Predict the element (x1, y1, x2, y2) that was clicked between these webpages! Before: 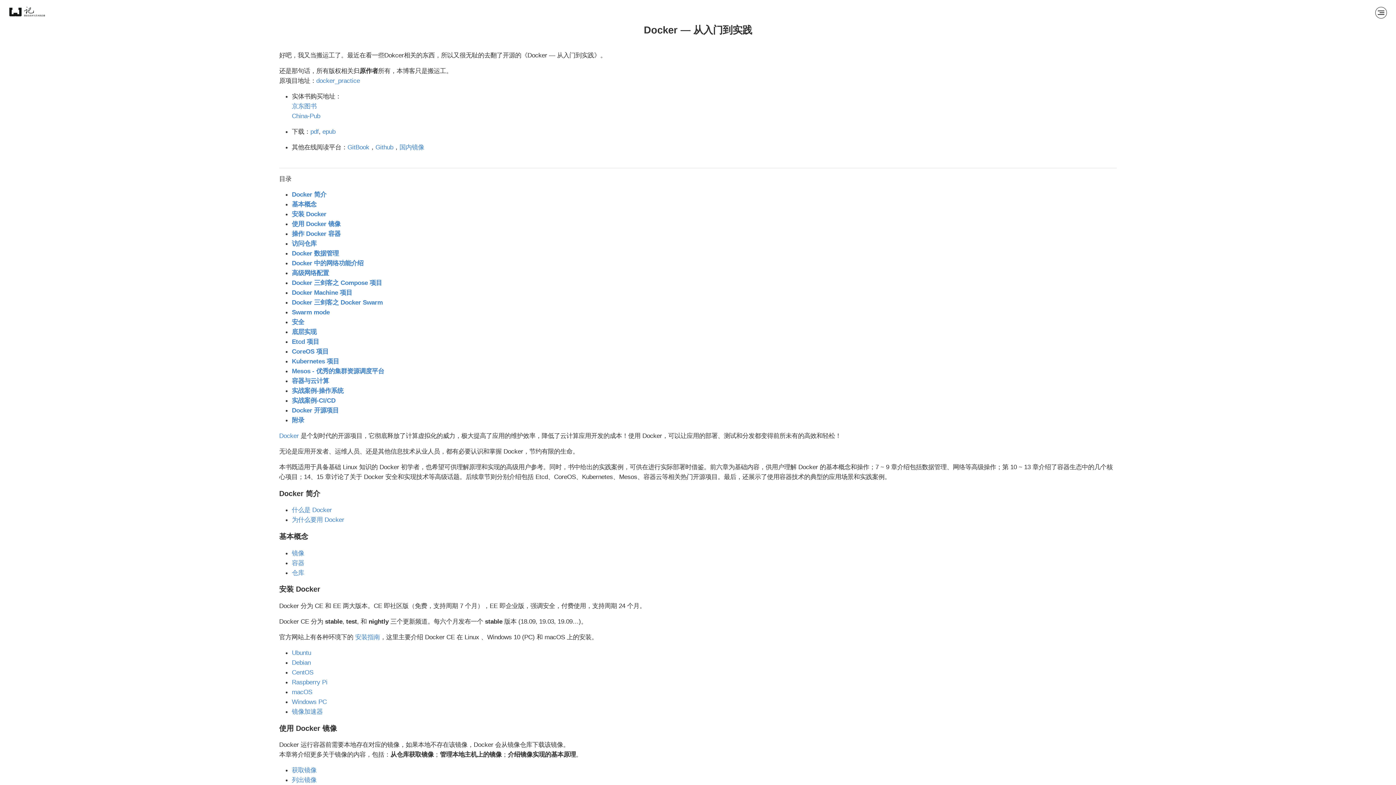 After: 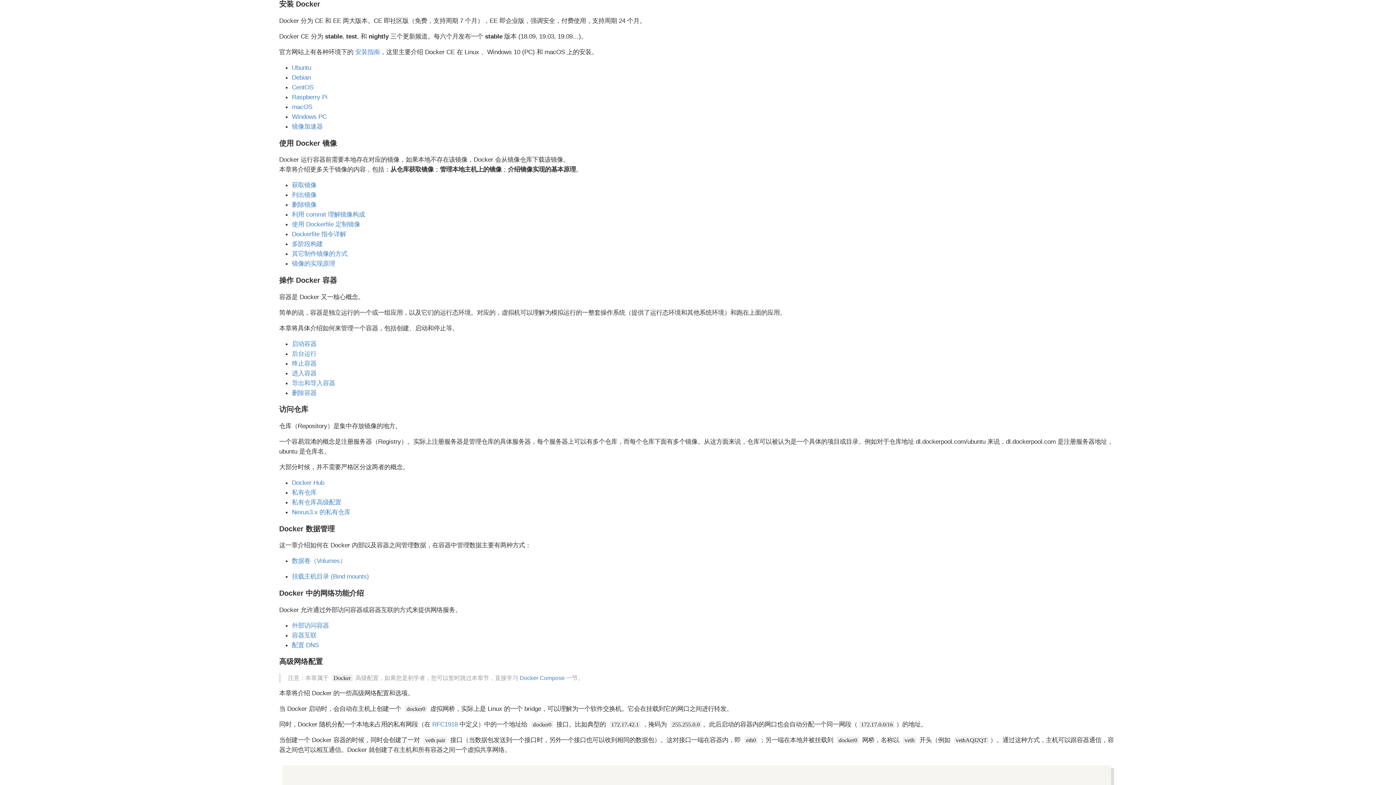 Action: label: 安装 Docker bbox: (291, 210, 326, 217)